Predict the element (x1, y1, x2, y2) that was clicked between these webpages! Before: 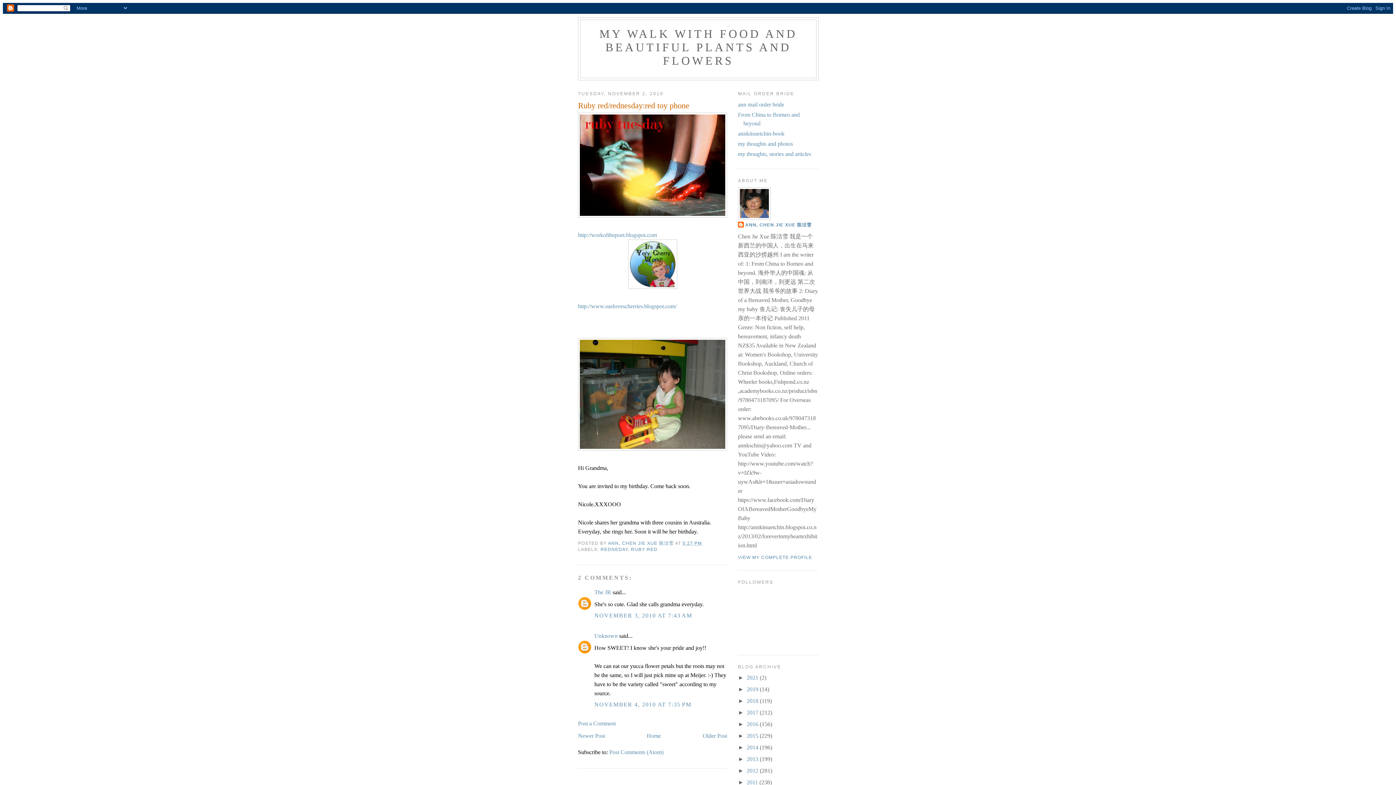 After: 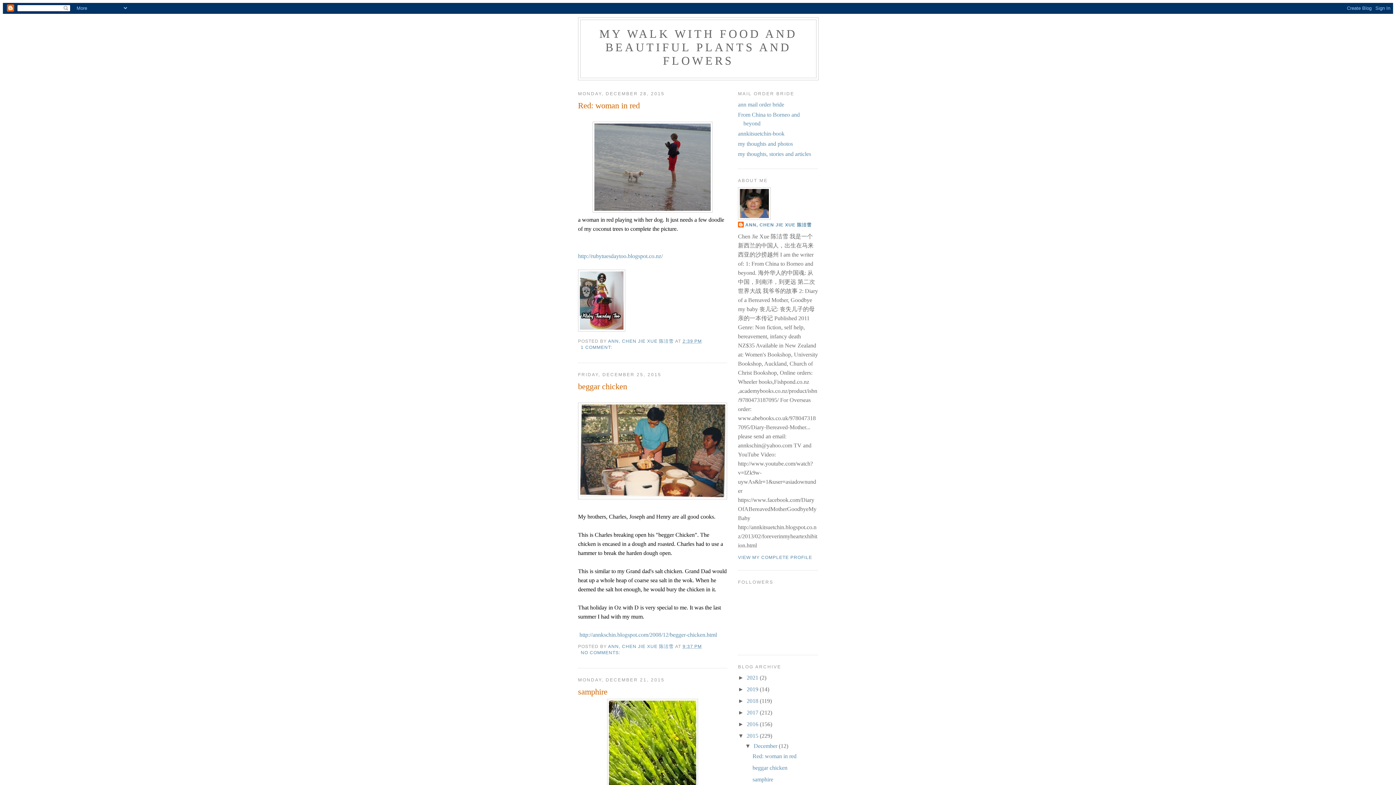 Action: label: 2015  bbox: (746, 733, 760, 739)